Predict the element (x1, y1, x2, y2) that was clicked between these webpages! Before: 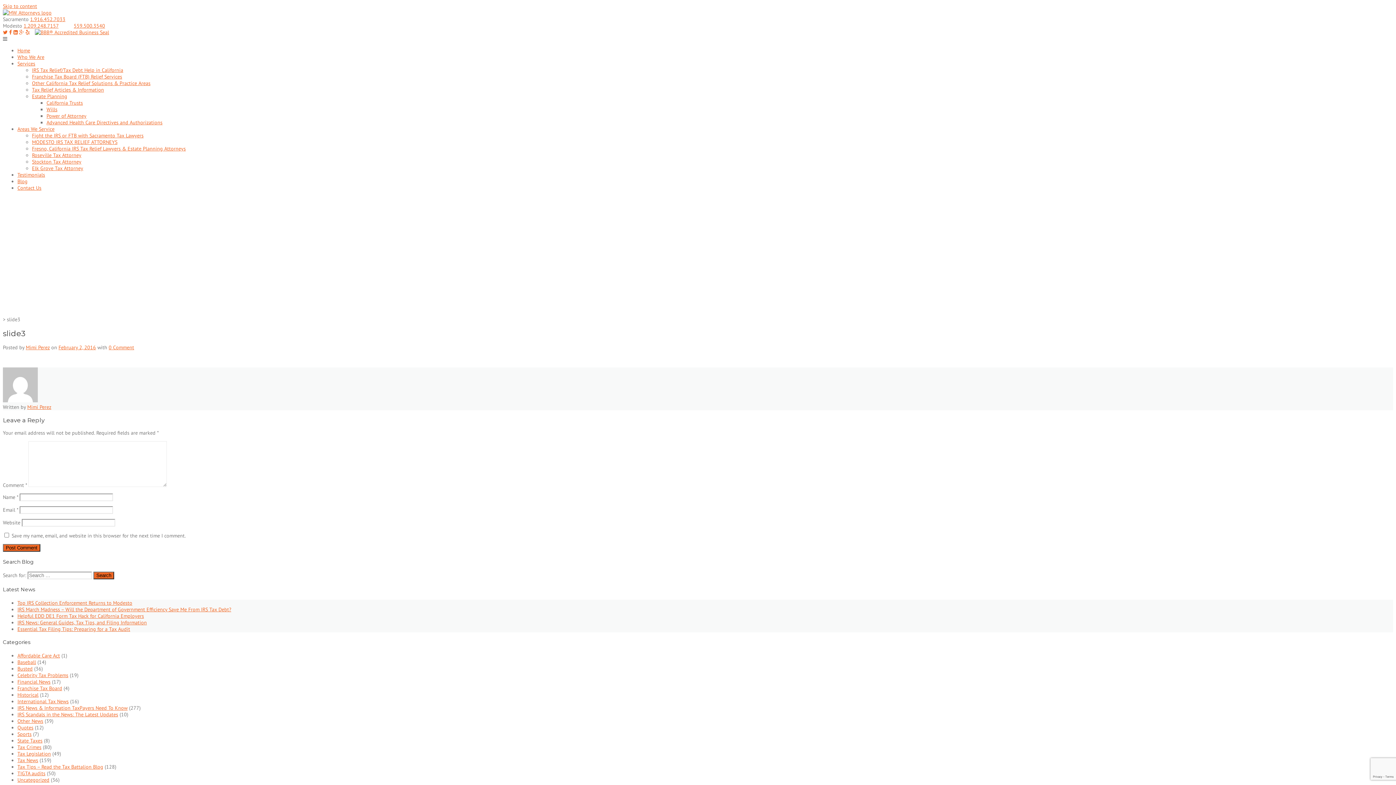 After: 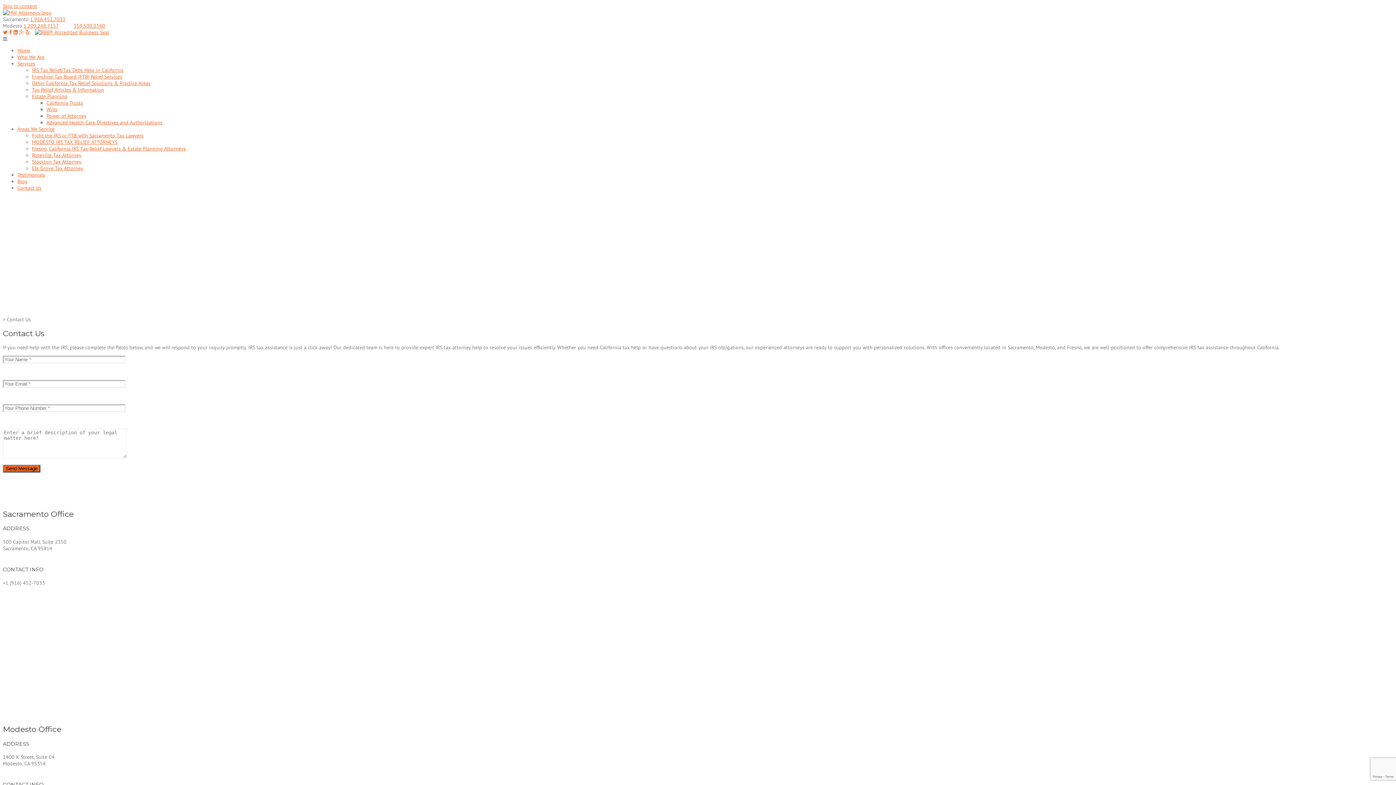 Action: label: Contact Us bbox: (17, 184, 41, 191)